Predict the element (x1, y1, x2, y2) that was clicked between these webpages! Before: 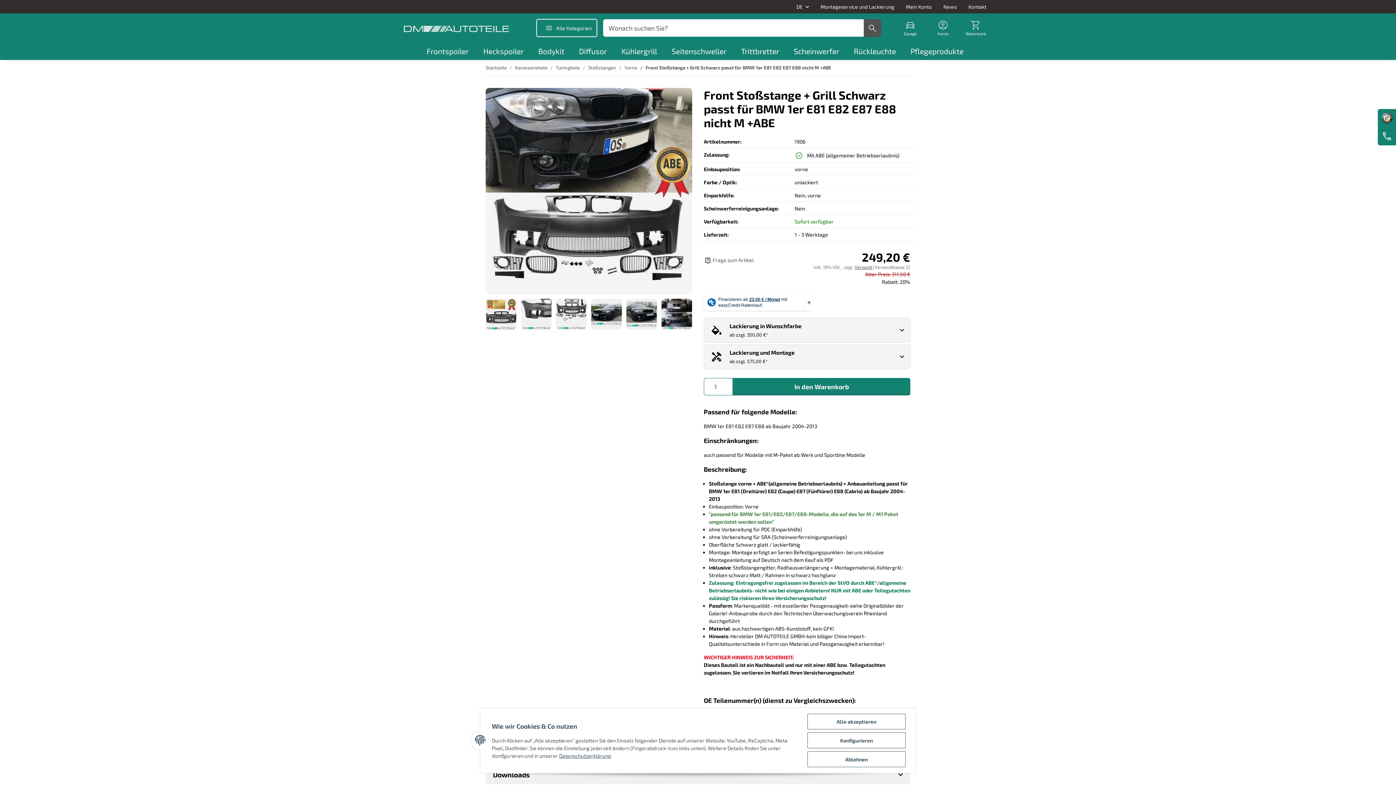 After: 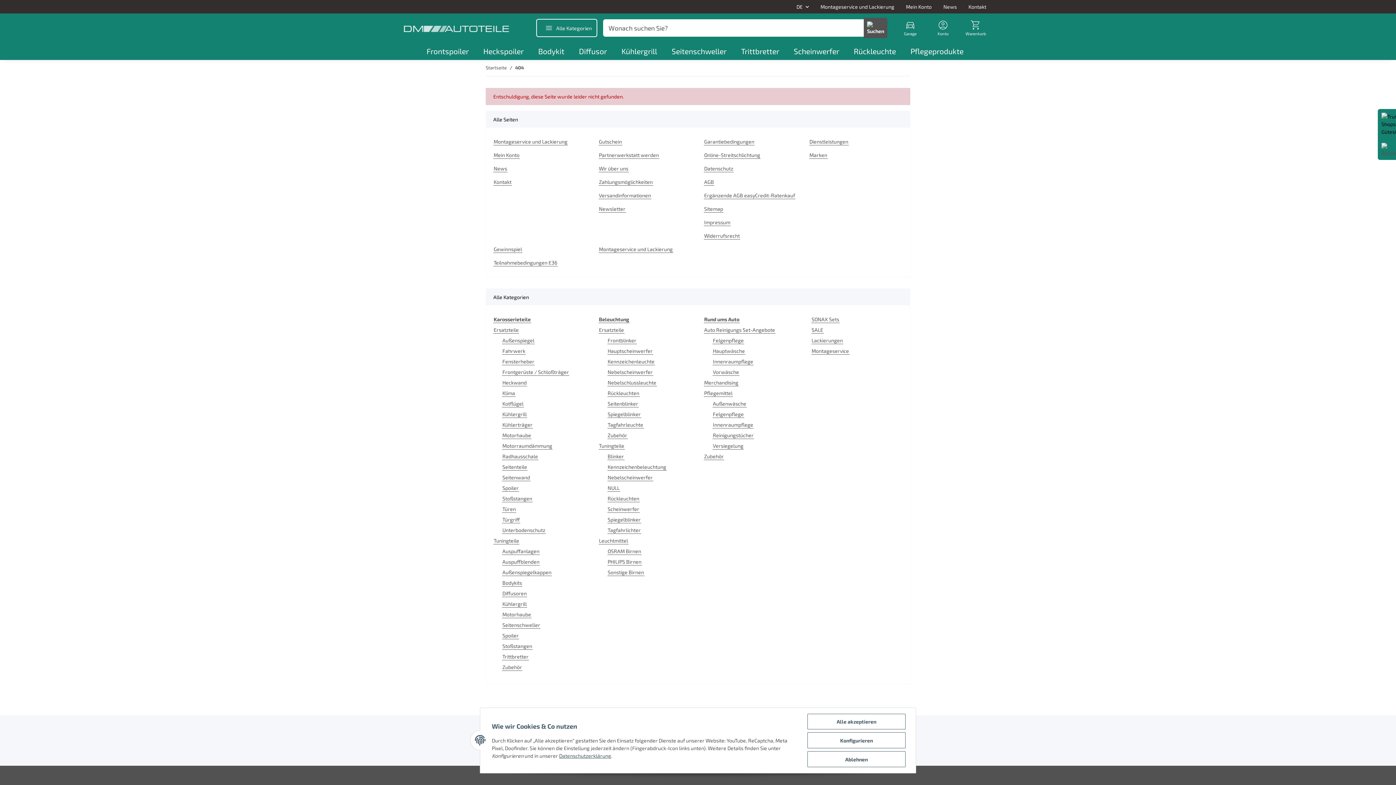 Action: label: Suchen bbox: (864, 19, 881, 36)